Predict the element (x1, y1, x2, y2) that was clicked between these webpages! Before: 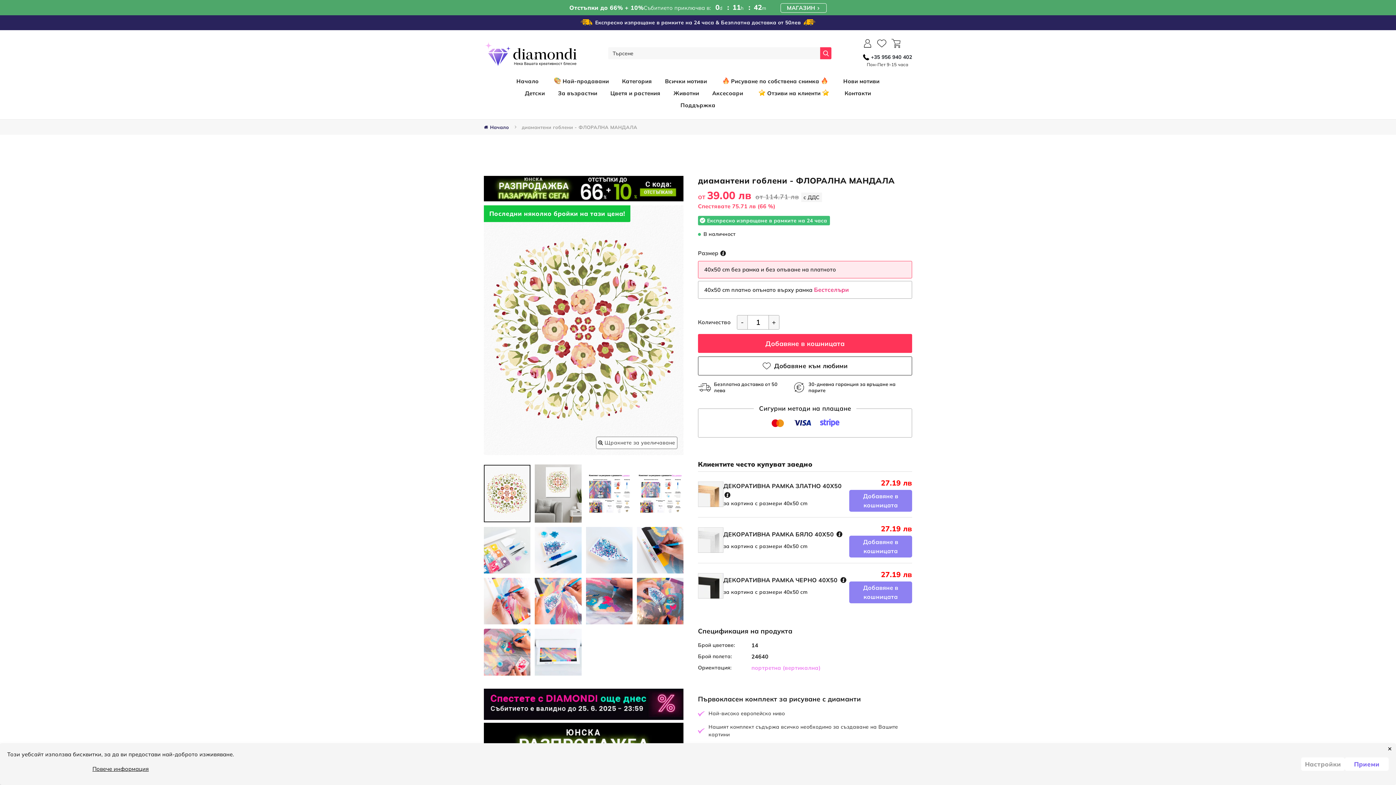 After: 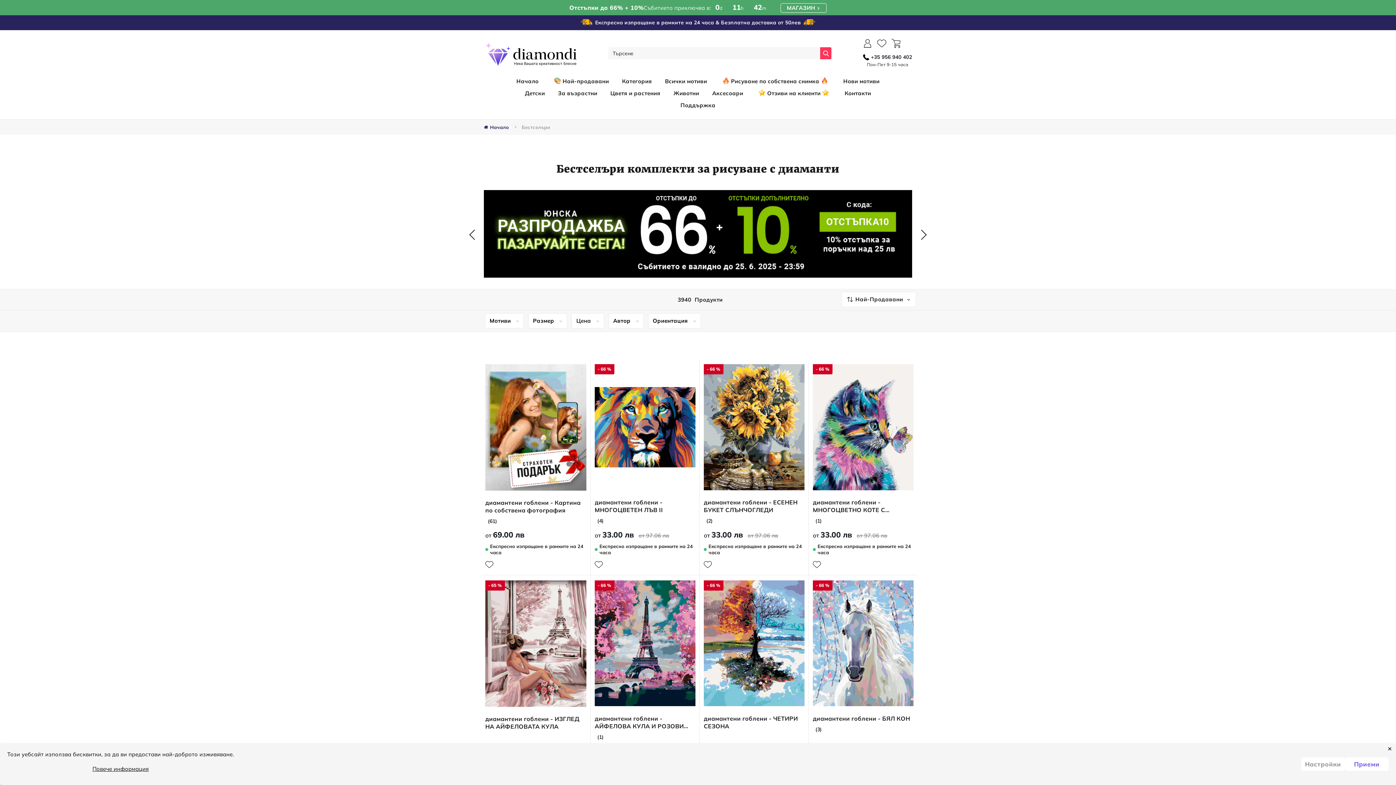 Action: bbox: (548, 75, 612, 87) label: Най-продавани